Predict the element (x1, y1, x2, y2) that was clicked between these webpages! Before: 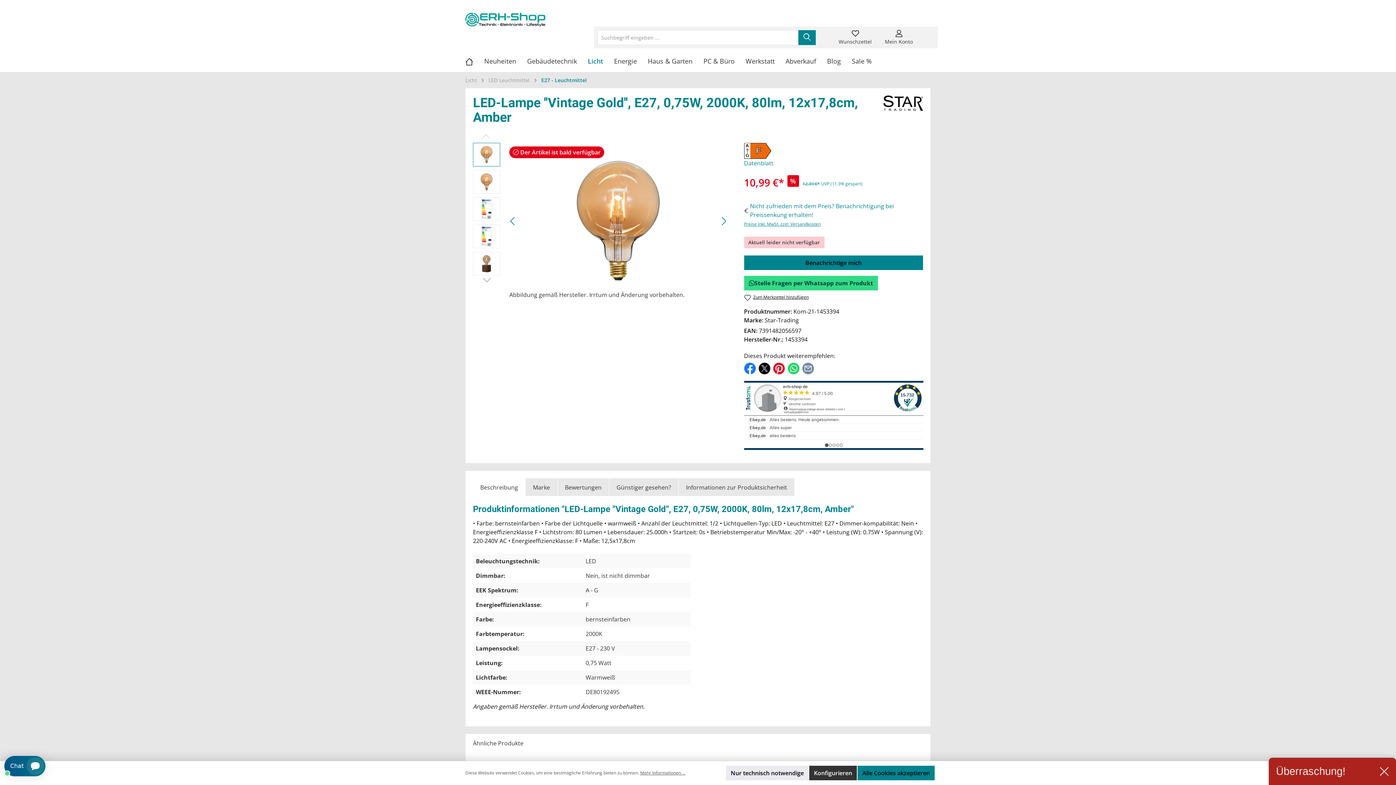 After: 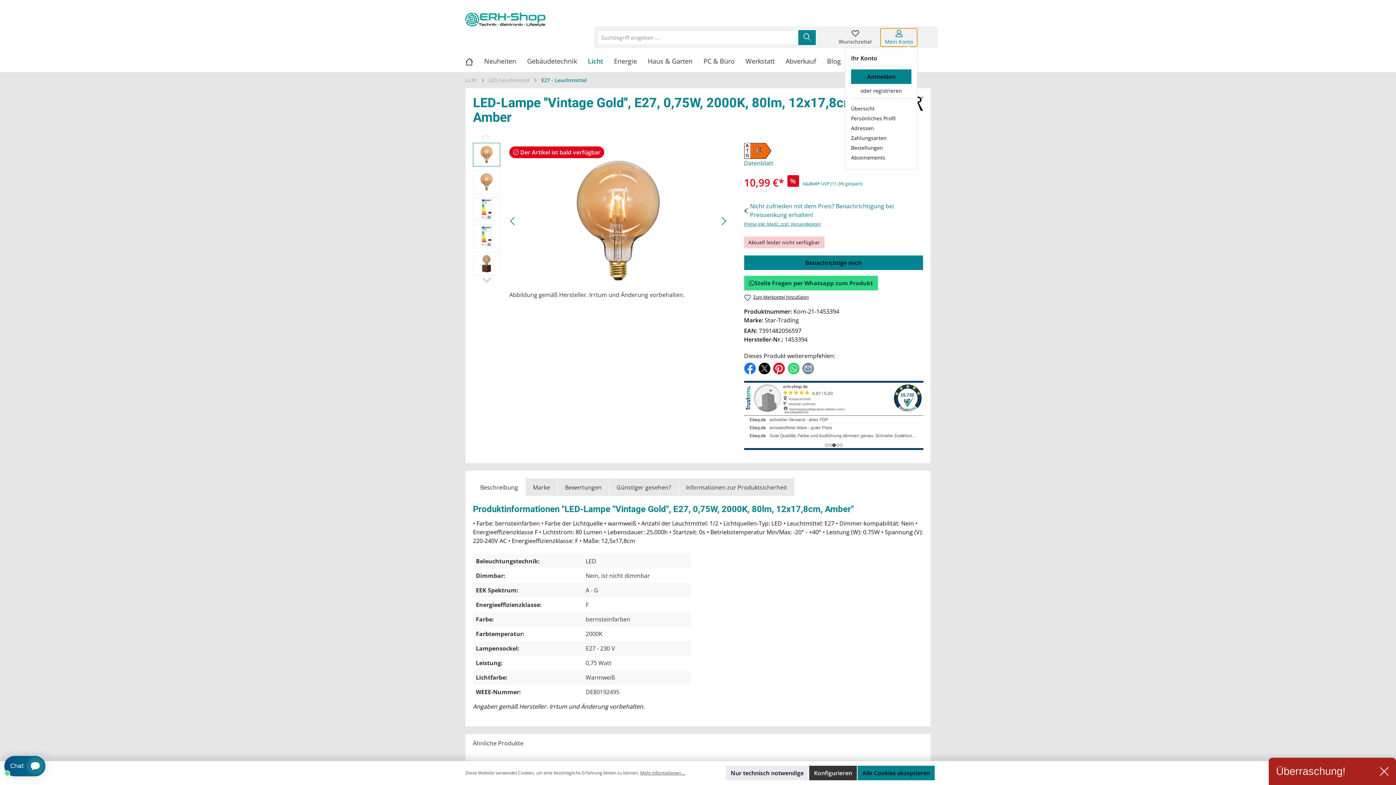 Action: label: Mein Konto bbox: (880, 28, 917, 47)